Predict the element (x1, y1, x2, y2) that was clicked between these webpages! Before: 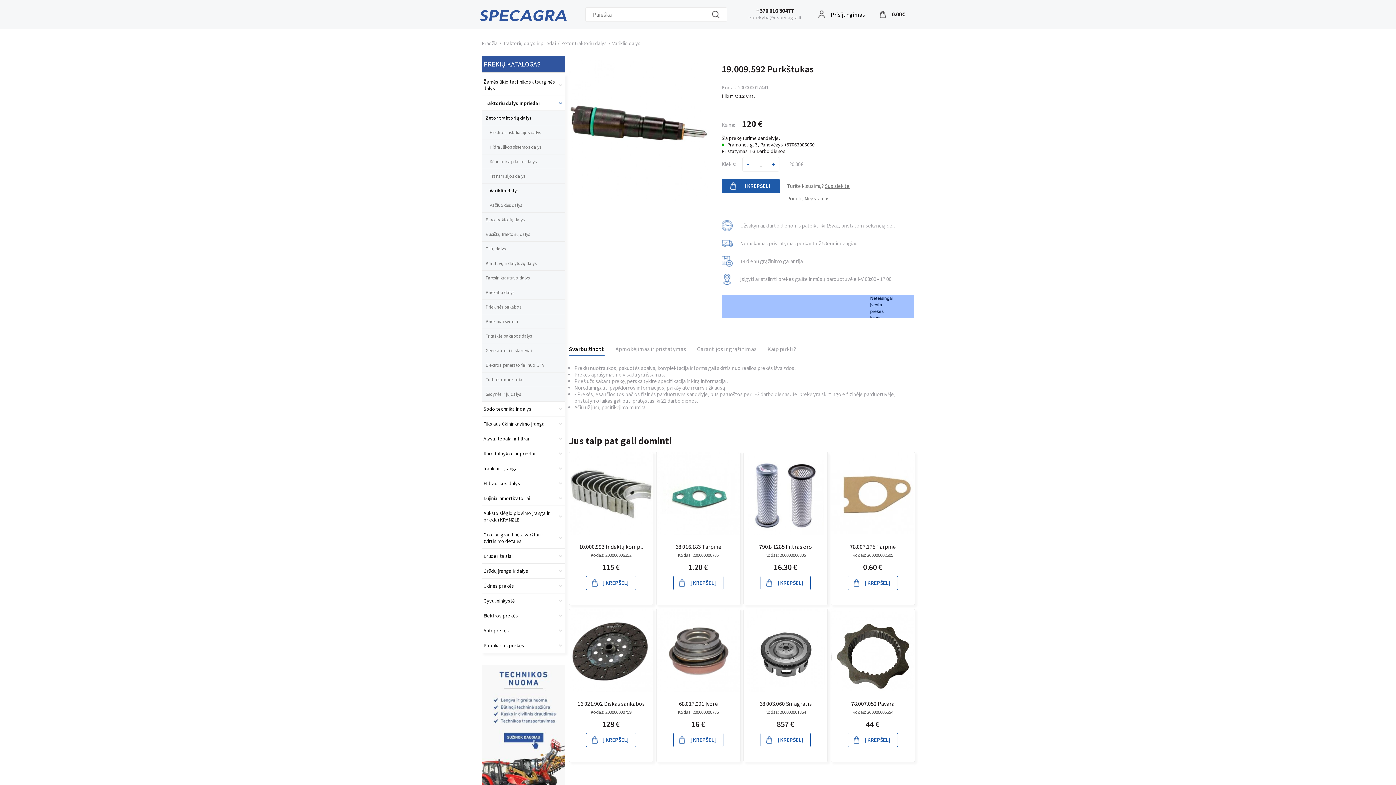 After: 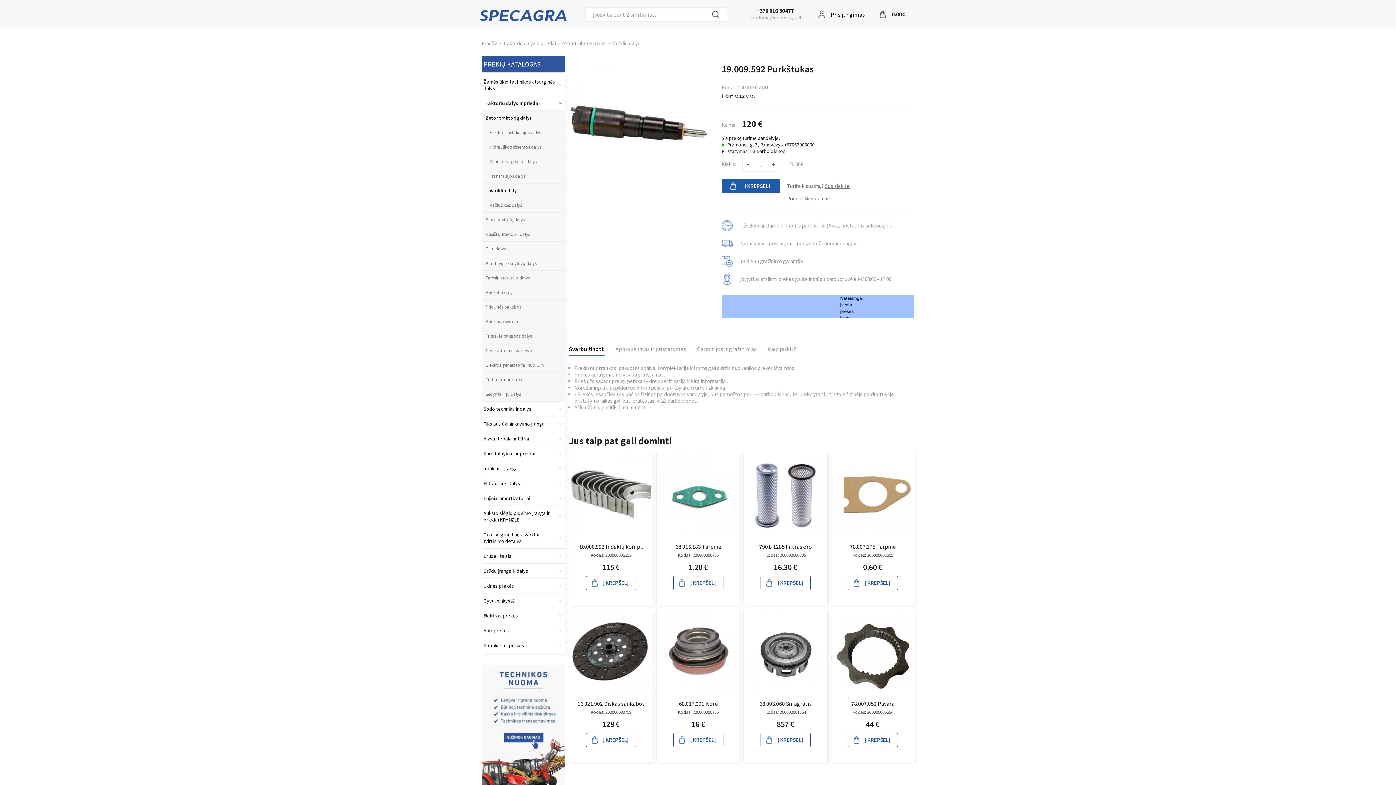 Action: bbox: (705, 7, 726, 21)